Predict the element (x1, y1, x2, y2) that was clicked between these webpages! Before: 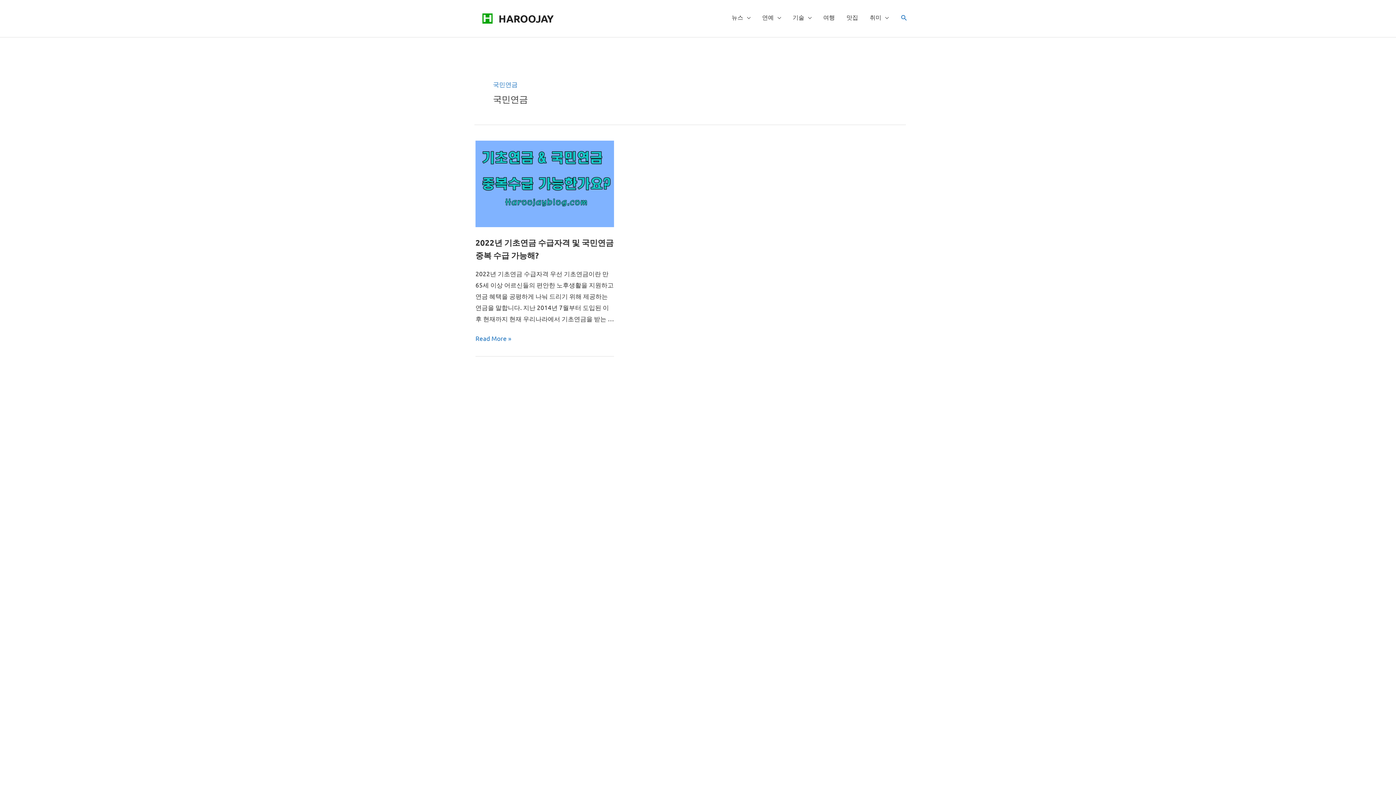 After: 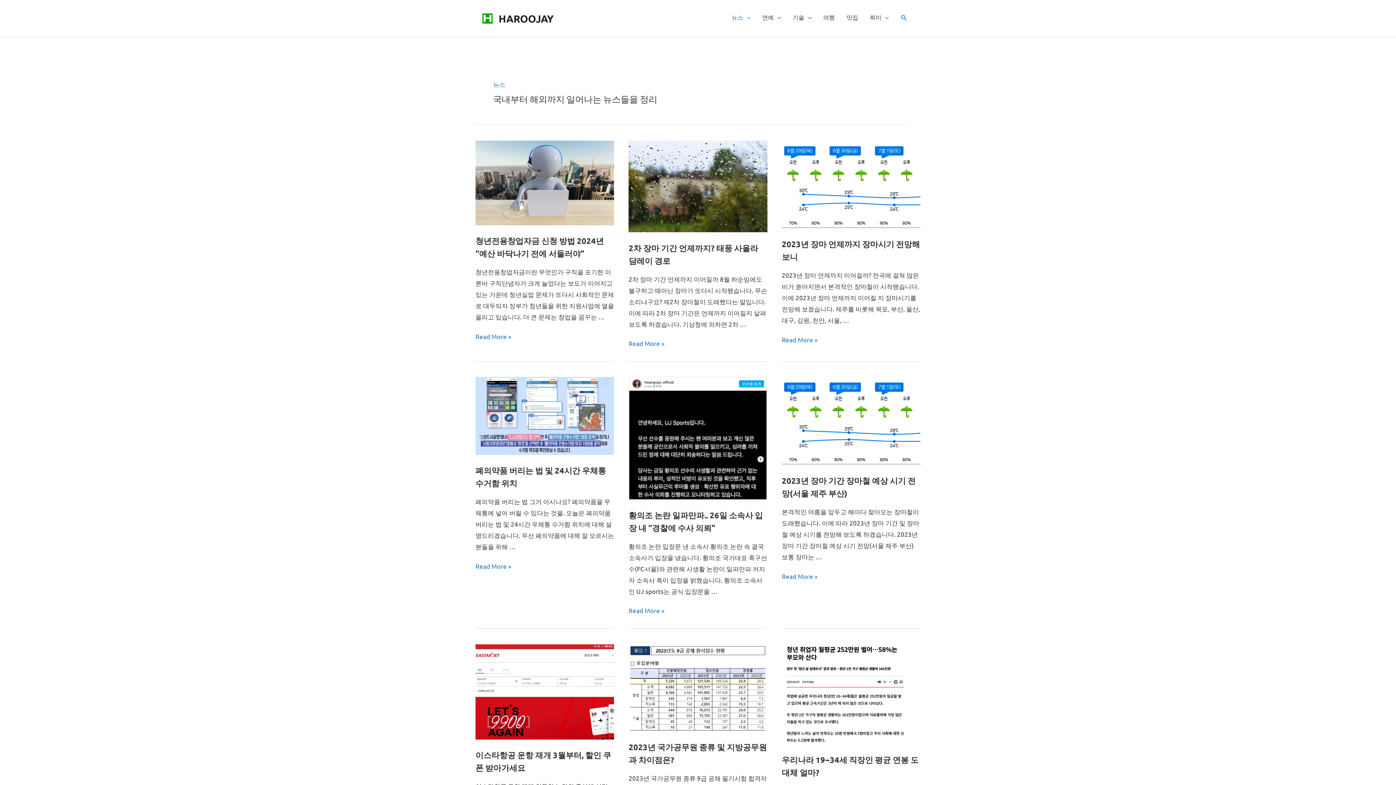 Action: label: 뉴스 bbox: (726, 6, 756, 29)